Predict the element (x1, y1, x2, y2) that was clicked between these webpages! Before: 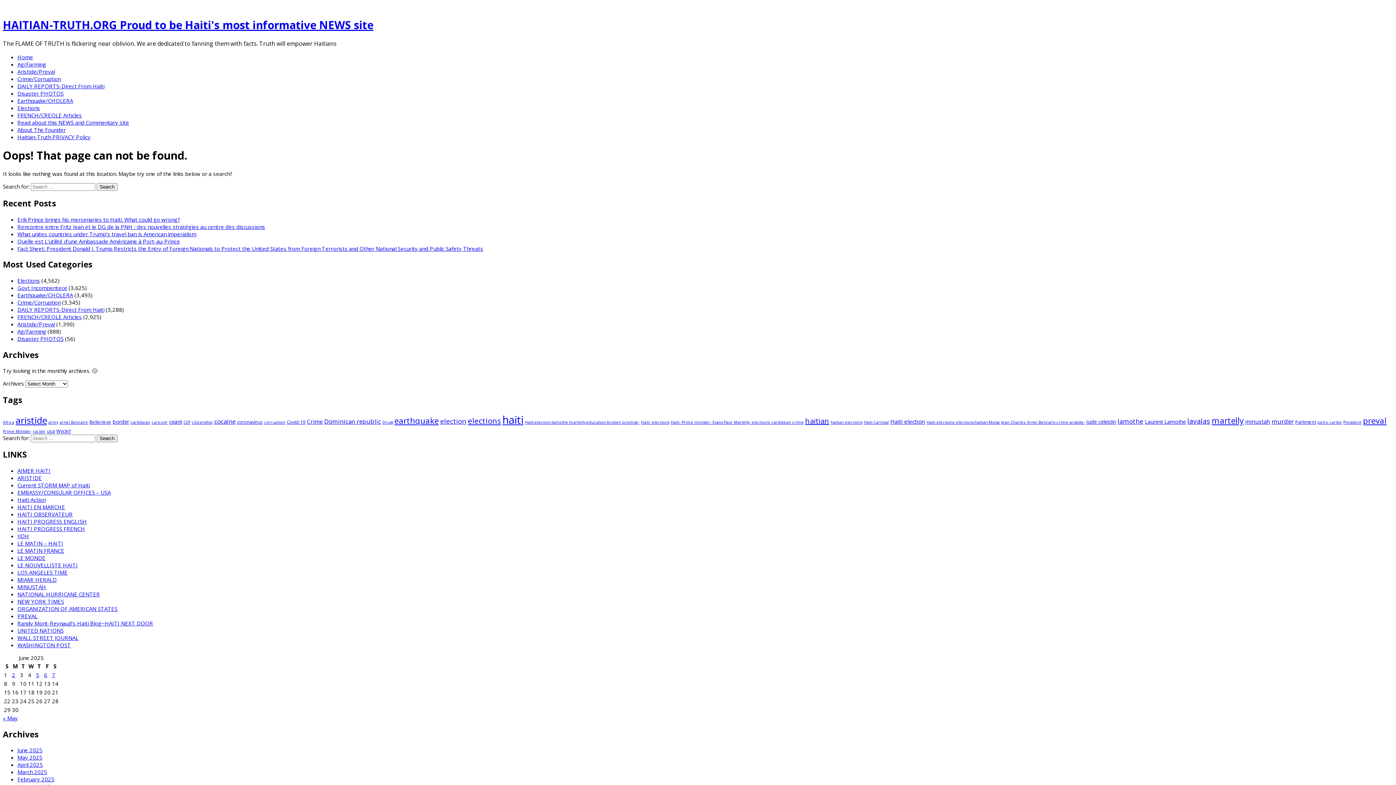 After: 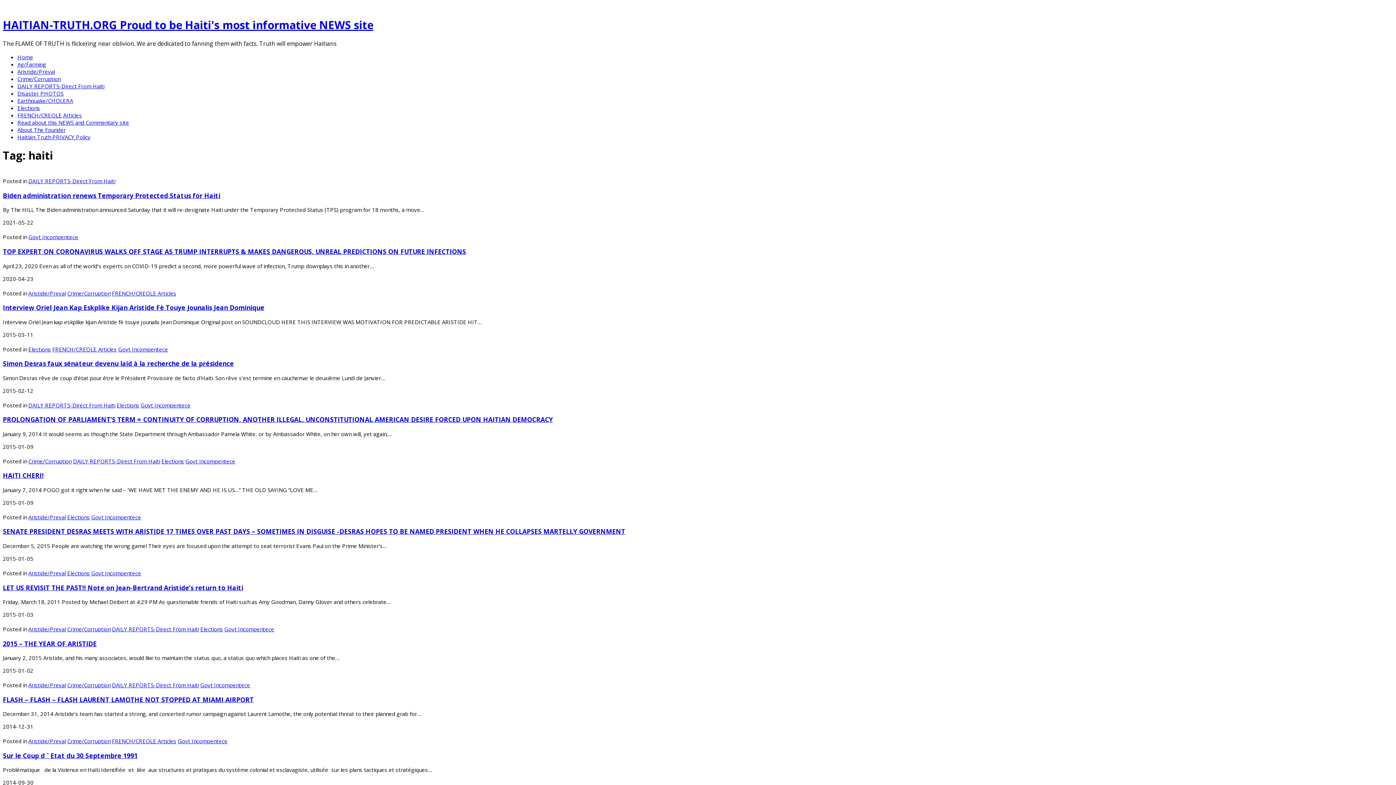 Action: bbox: (502, 412, 523, 427) label: haiti (39 items)